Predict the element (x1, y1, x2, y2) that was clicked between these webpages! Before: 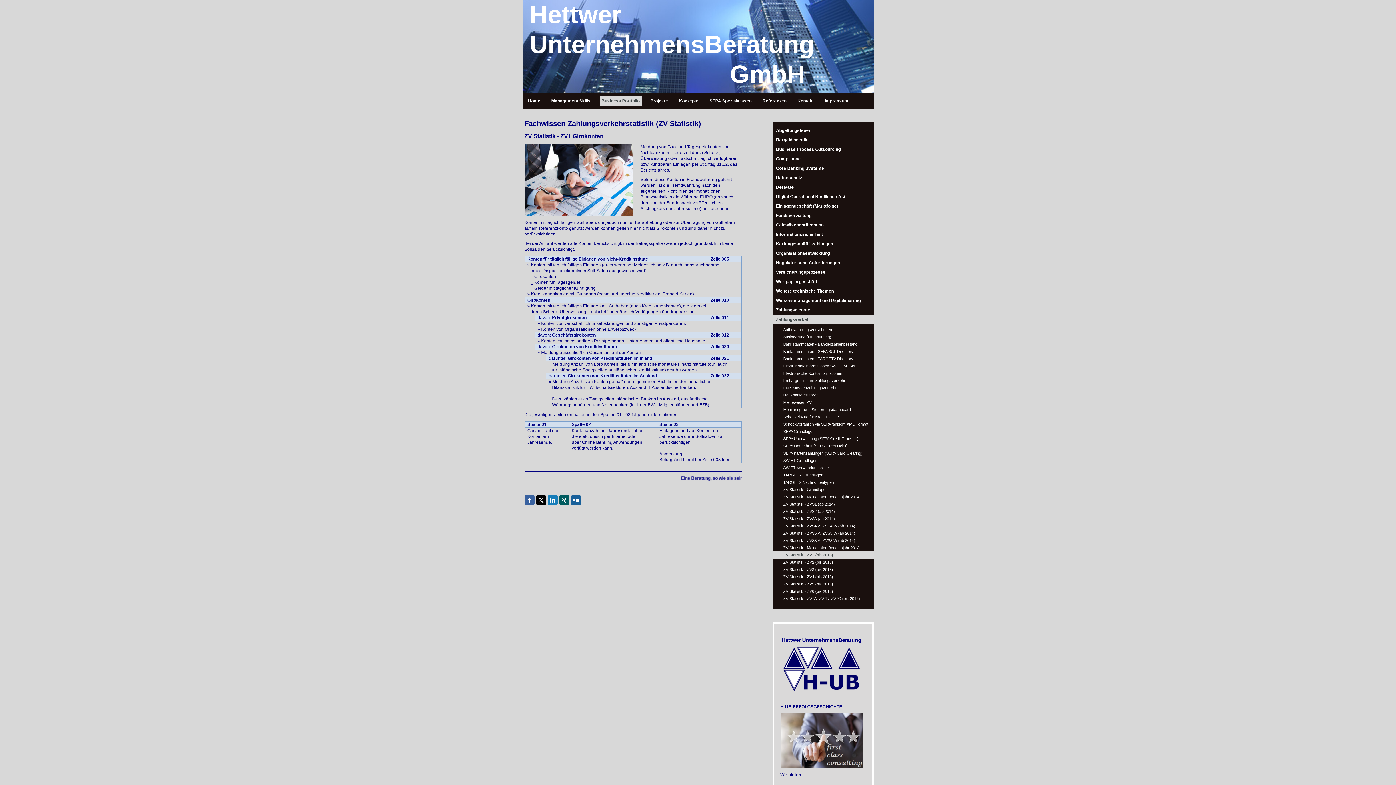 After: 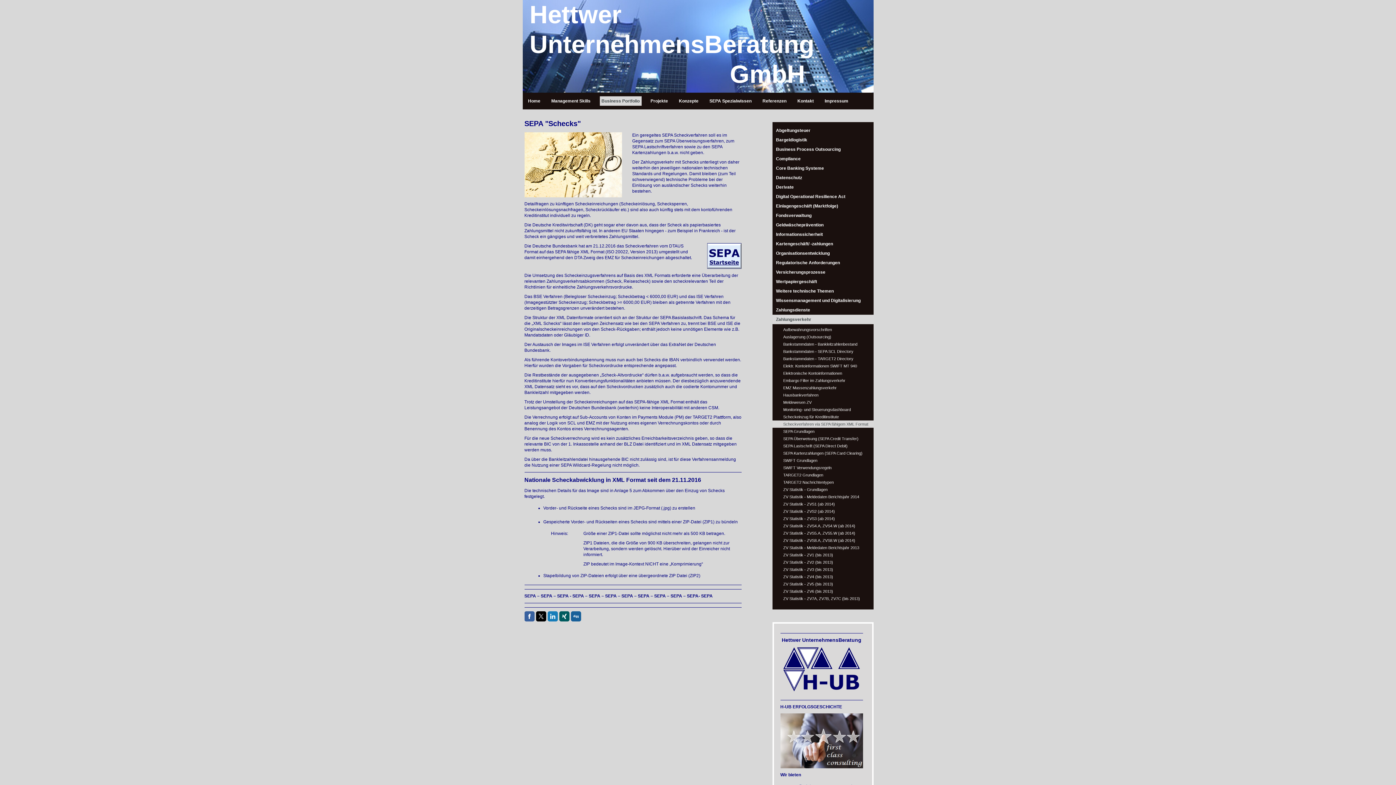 Action: bbox: (772, 420, 873, 428) label: Scheckverfahren via SEPA fähigem XML Format